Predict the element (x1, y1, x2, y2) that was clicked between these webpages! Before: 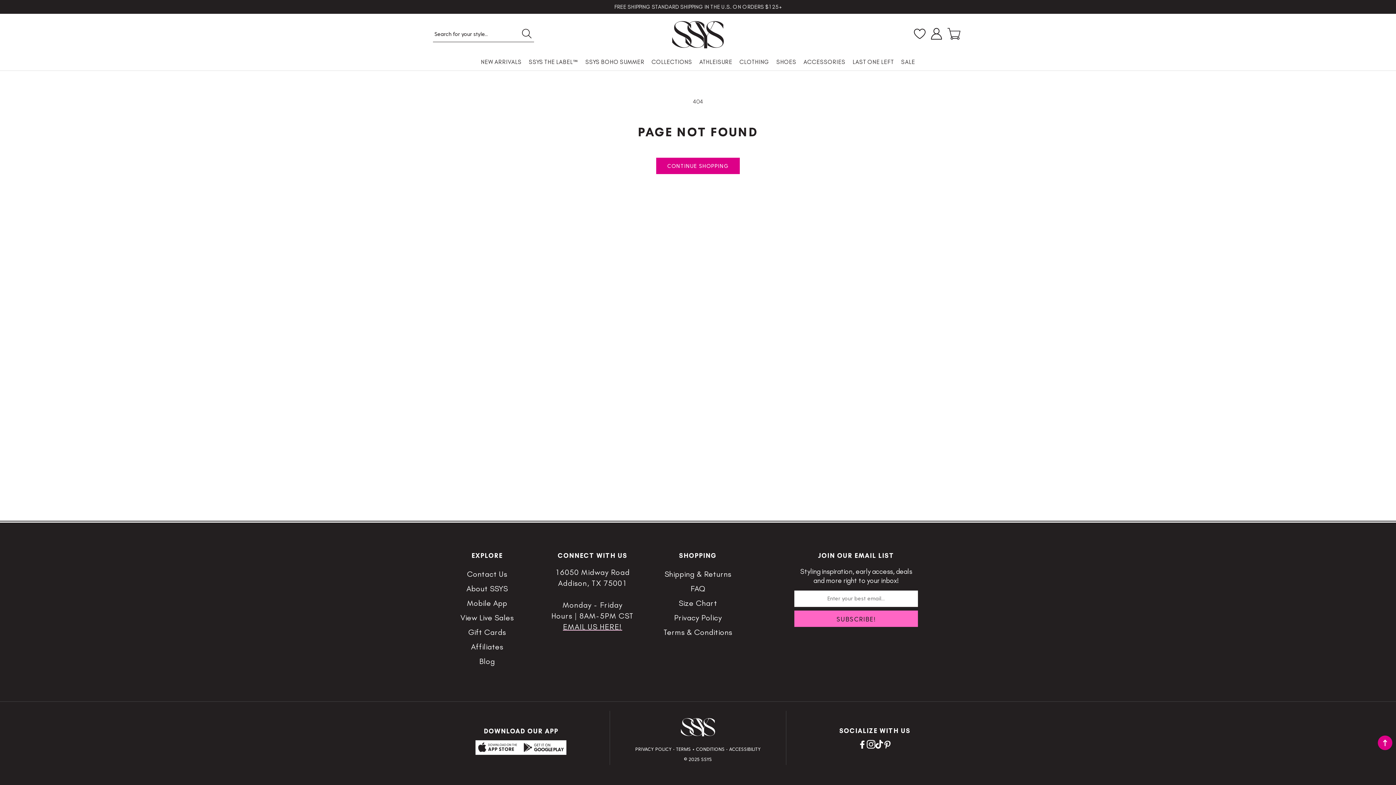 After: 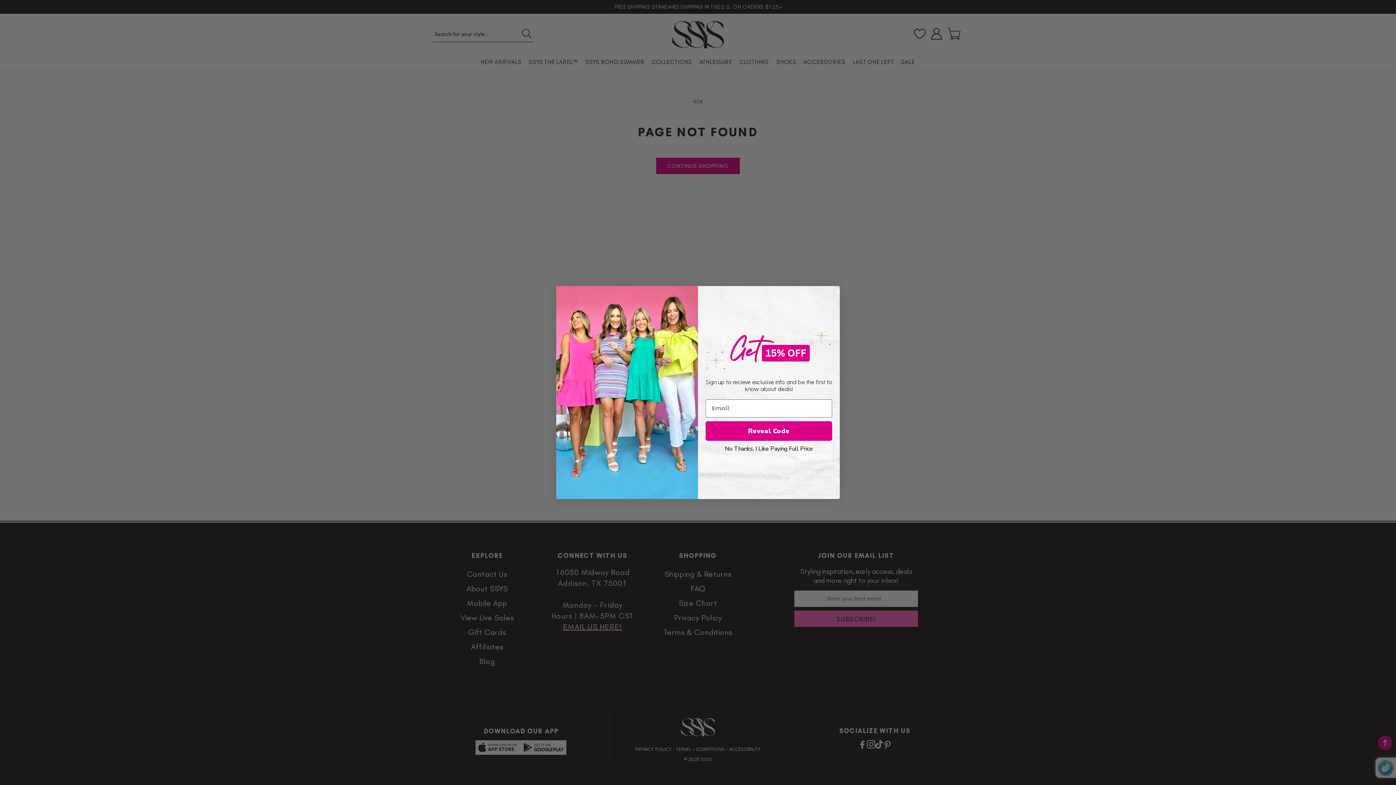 Action: bbox: (794, 610, 918, 627) label: SUBSCRIBE!